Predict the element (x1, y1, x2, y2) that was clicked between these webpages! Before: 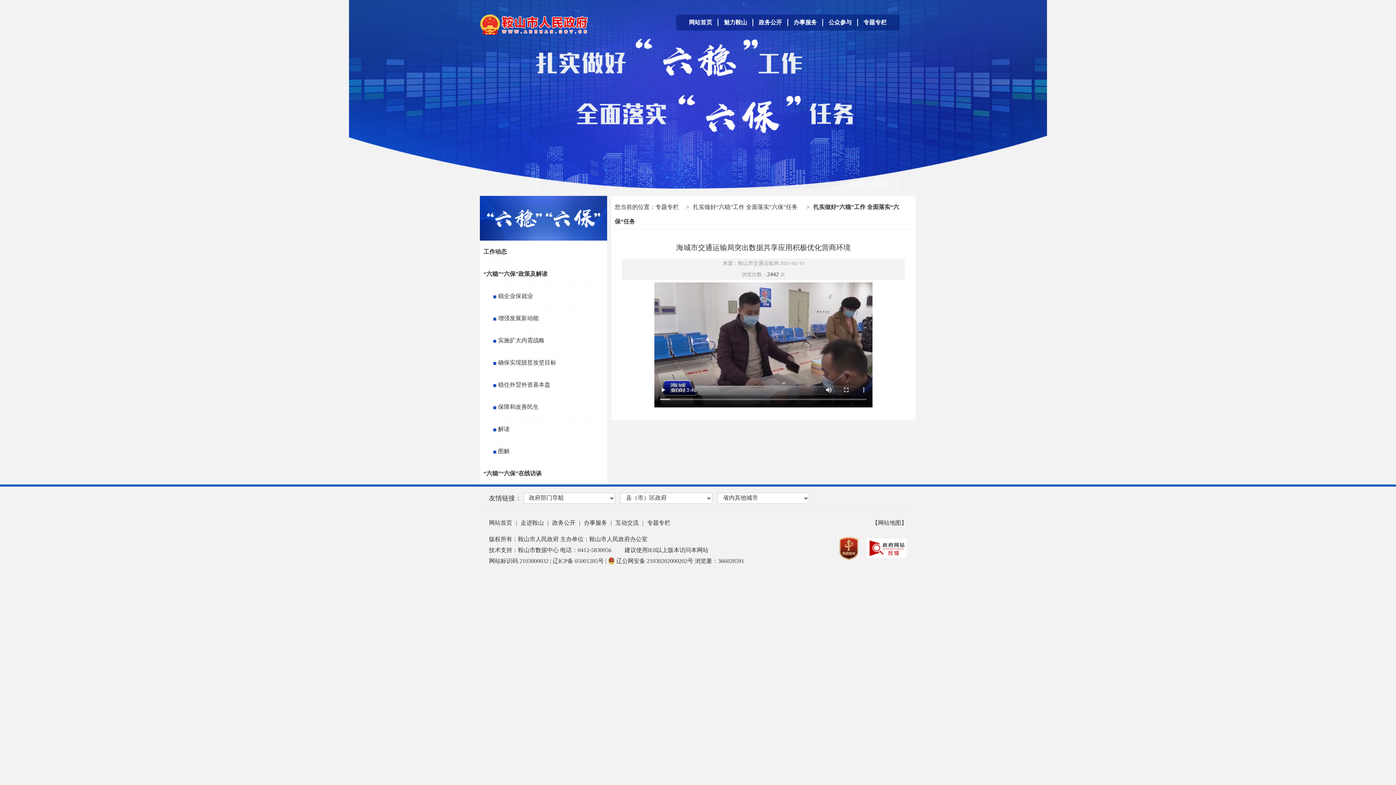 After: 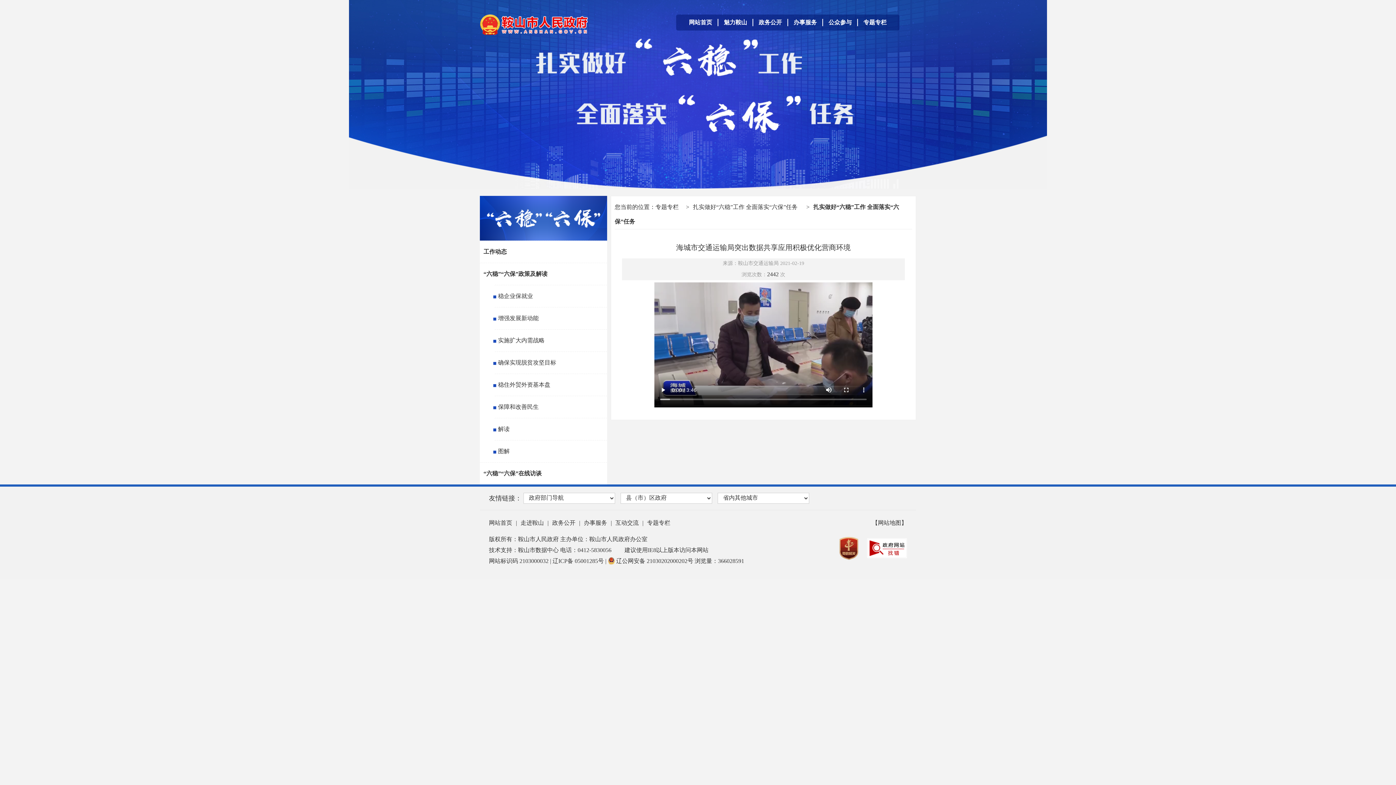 Action: bbox: (498, 359, 556, 365) label: 确保实现脱贫攻坚目标